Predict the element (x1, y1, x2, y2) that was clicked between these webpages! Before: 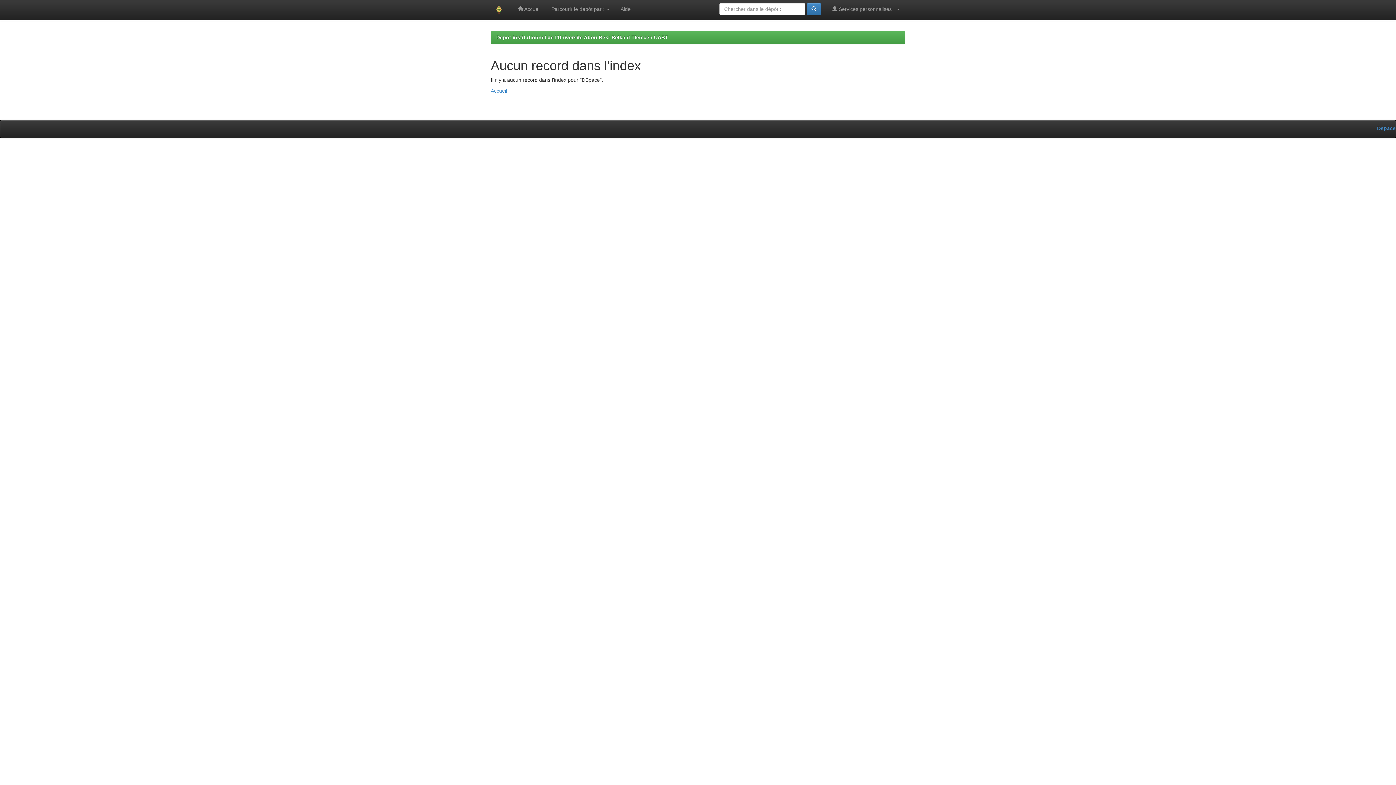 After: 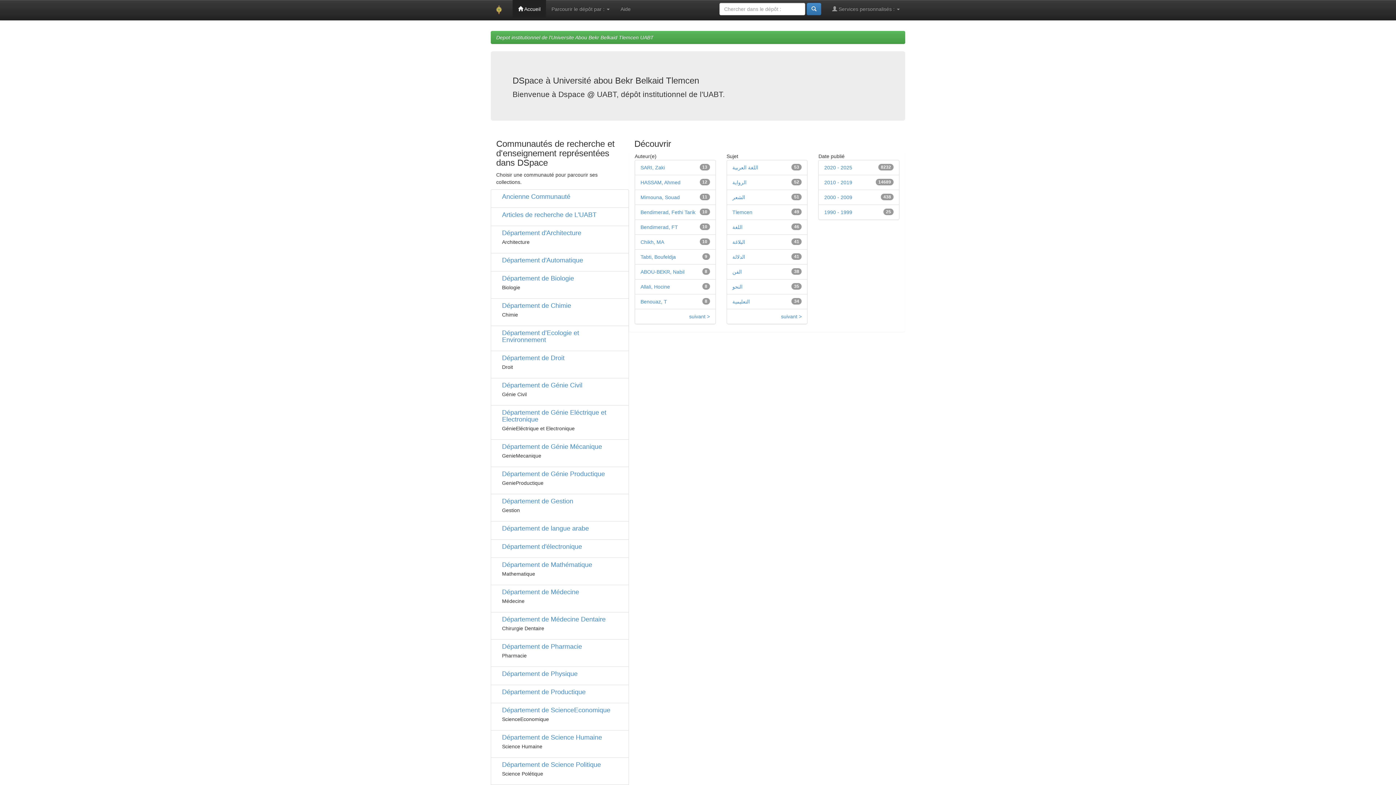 Action: label:  Accueil bbox: (512, 0, 546, 18)